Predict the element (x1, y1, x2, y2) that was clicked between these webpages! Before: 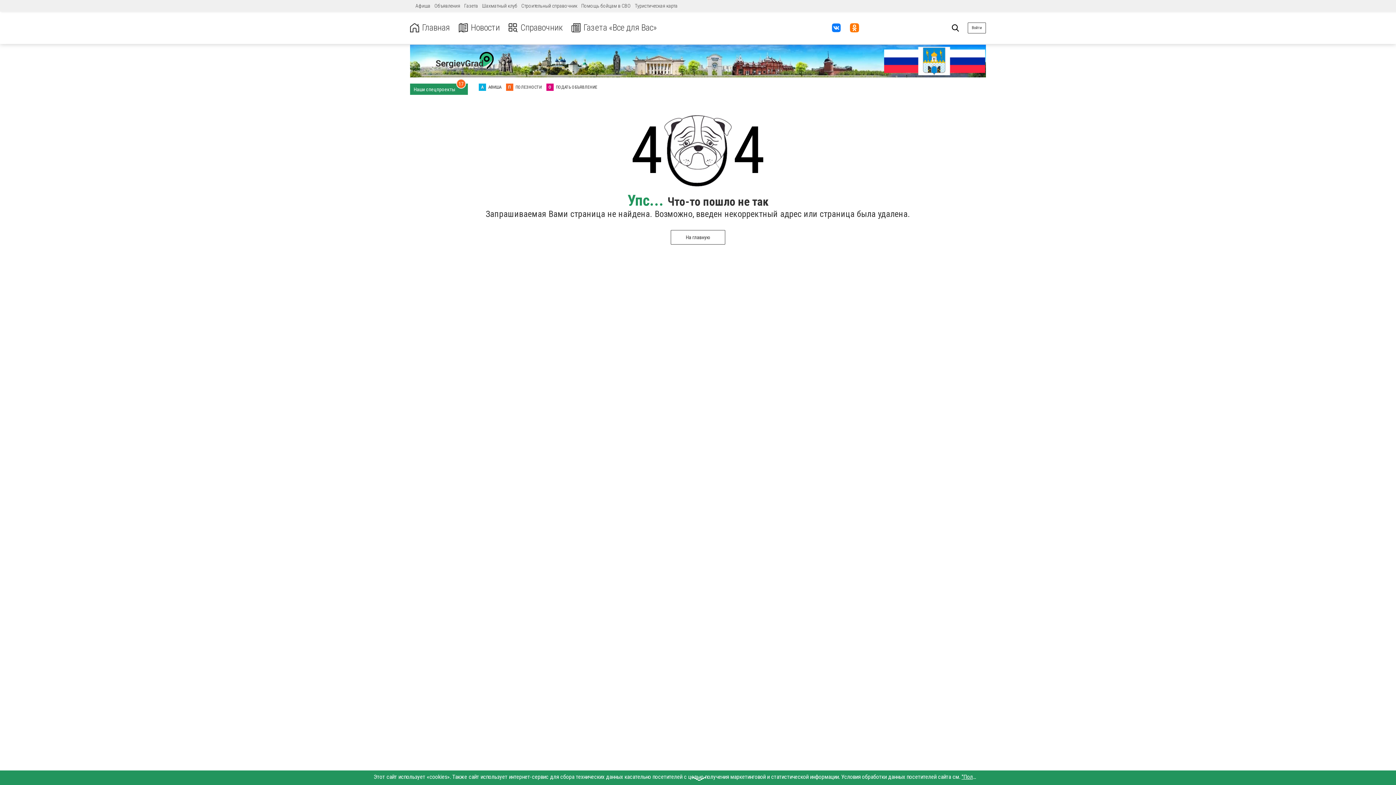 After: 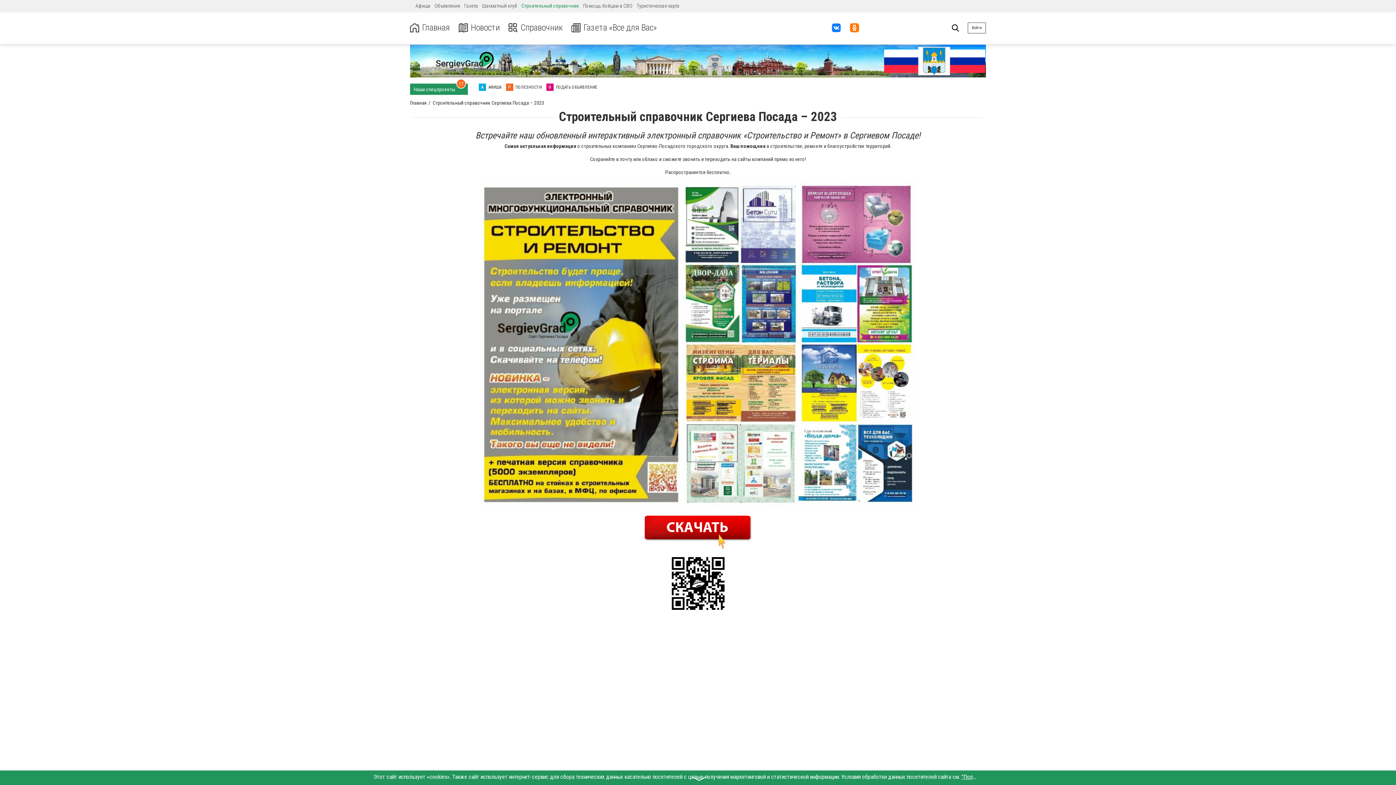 Action: label: Строительный справочник bbox: (521, 2, 577, 8)